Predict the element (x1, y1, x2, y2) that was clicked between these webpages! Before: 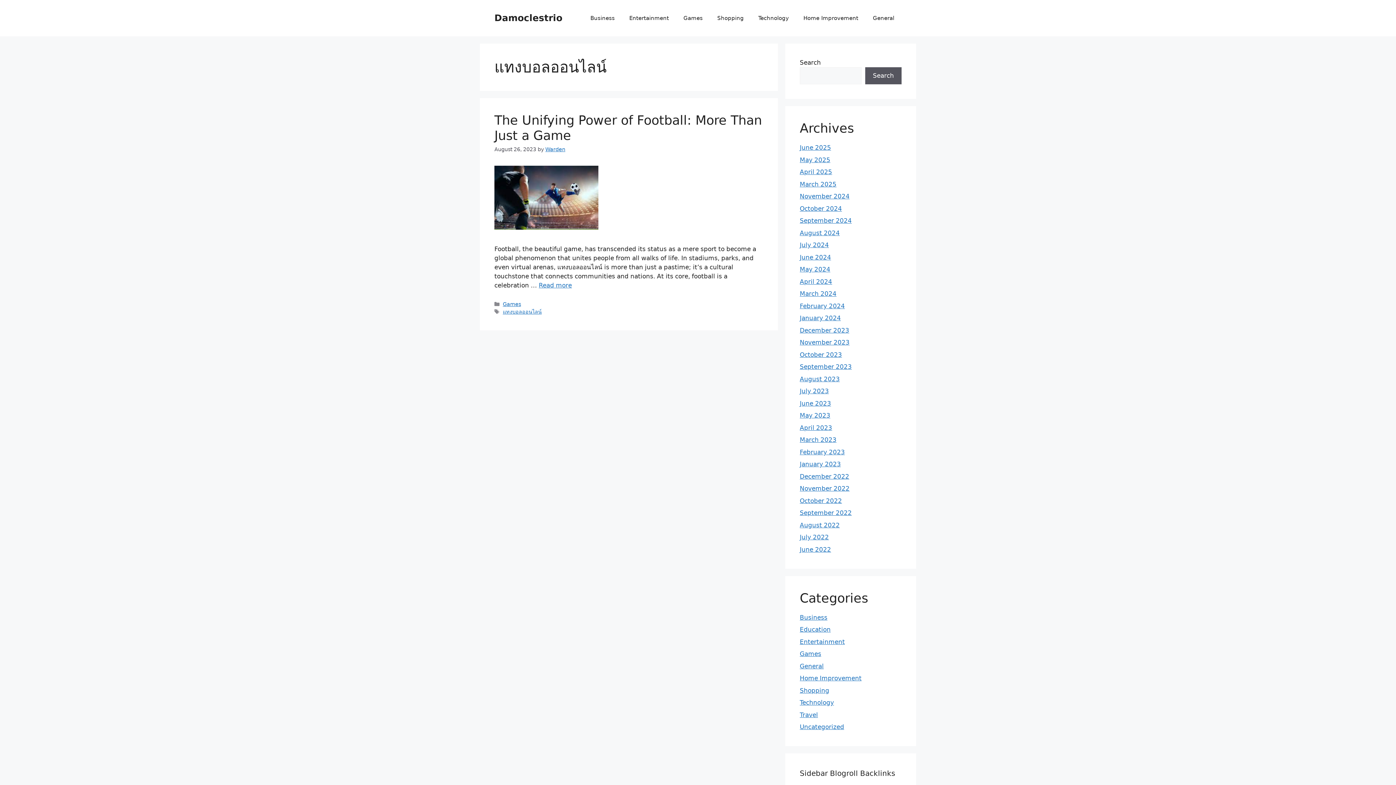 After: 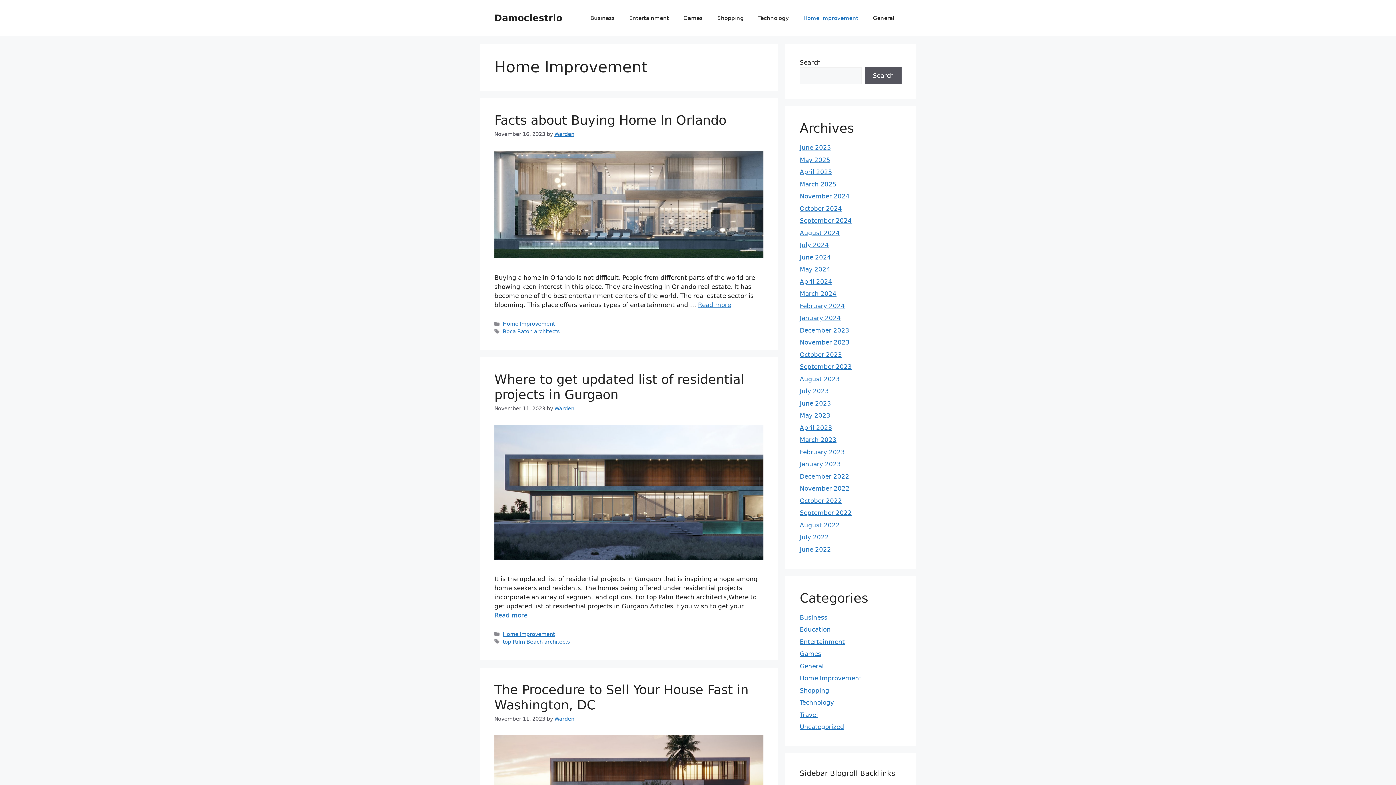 Action: bbox: (800, 674, 861, 682) label: Home Improvement